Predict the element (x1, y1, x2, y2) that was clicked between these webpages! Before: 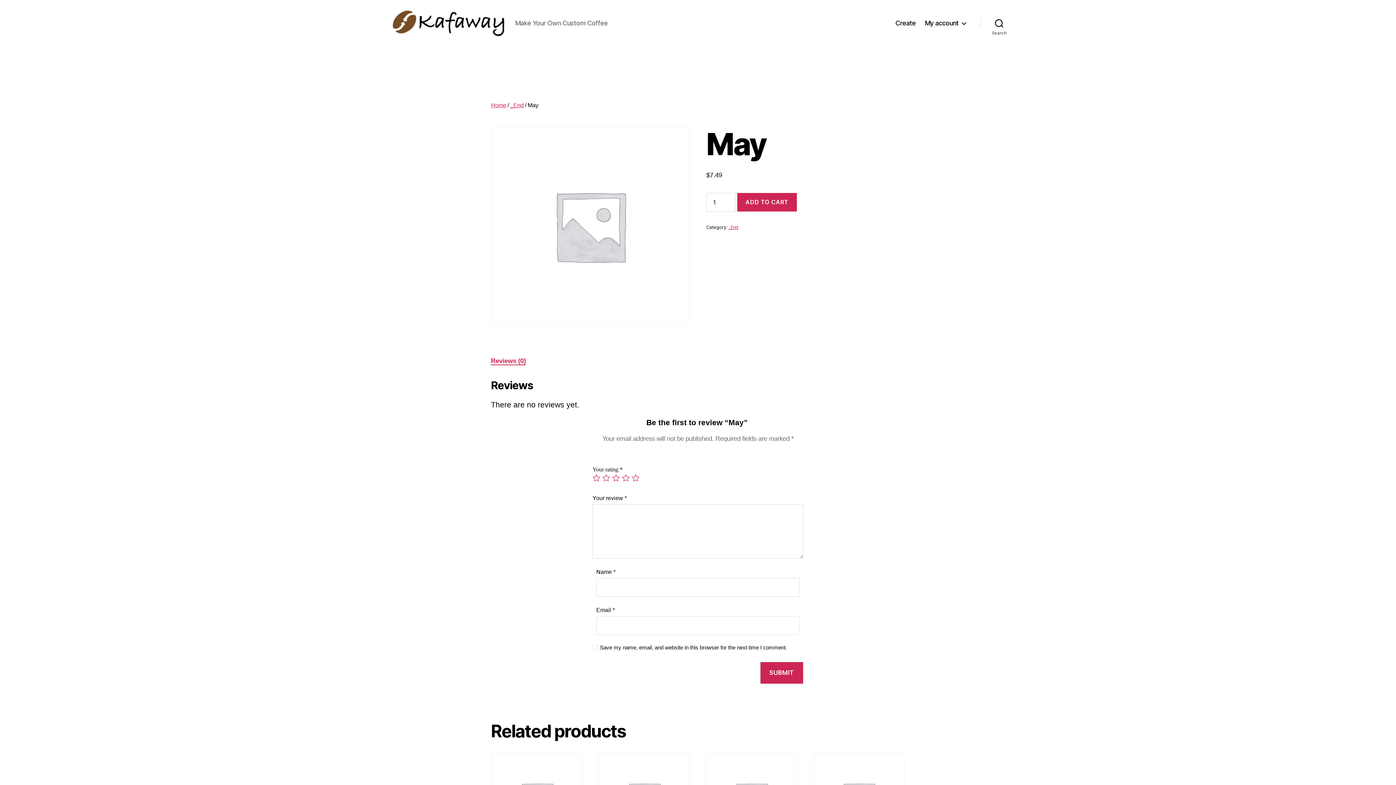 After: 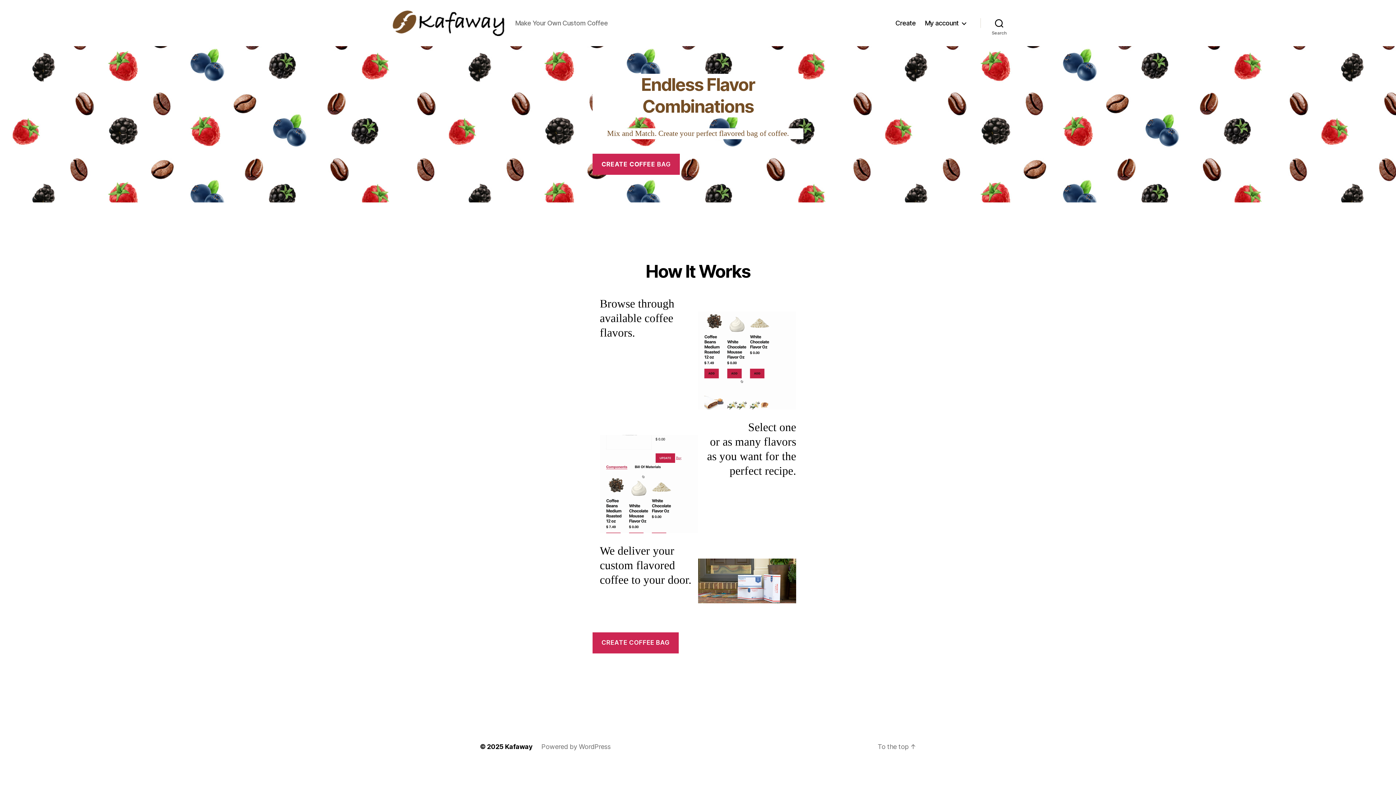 Action: bbox: (392, 10, 506, 36)